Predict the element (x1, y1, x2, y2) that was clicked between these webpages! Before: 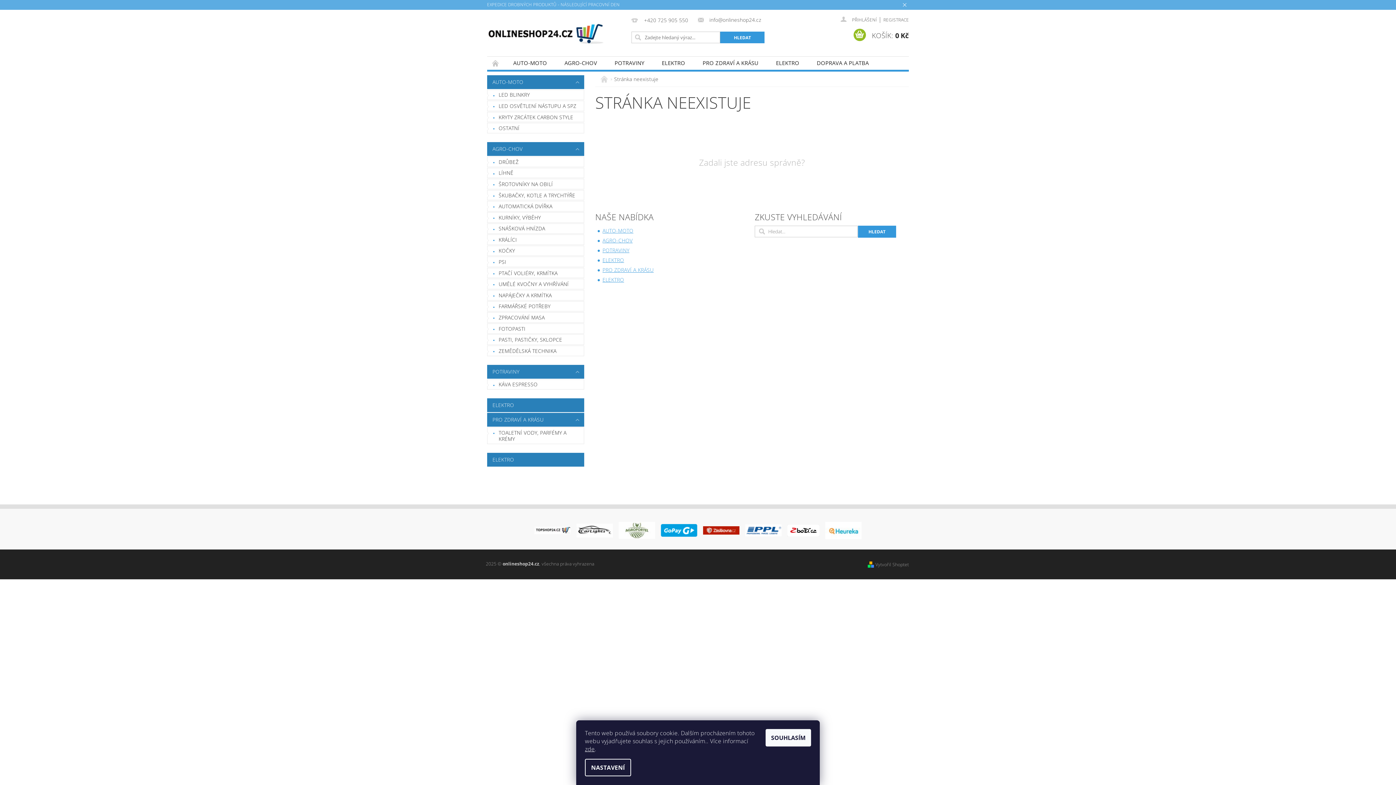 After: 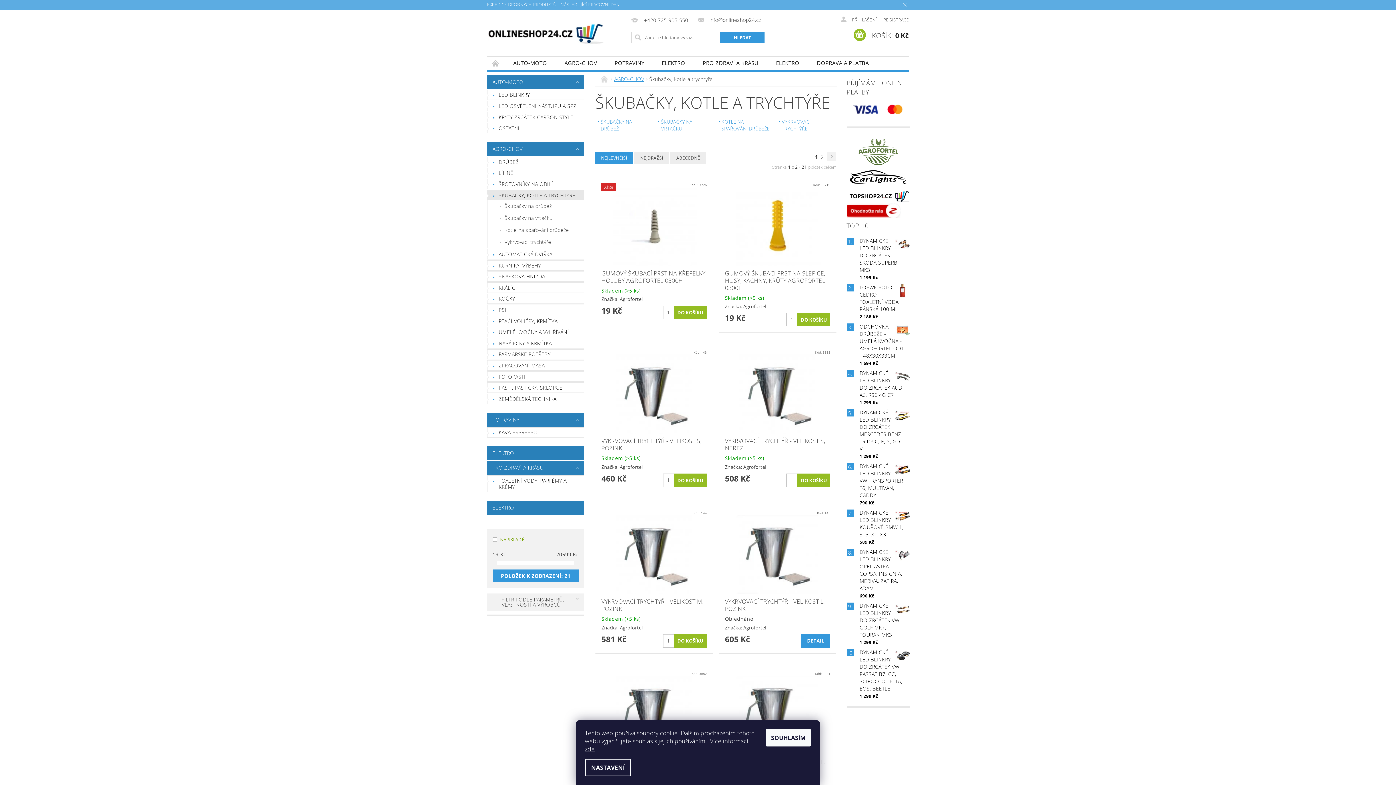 Action: bbox: (487, 190, 584, 200) label: ŠKUBAČKY, KOTLE A TRYCHTÝŘE